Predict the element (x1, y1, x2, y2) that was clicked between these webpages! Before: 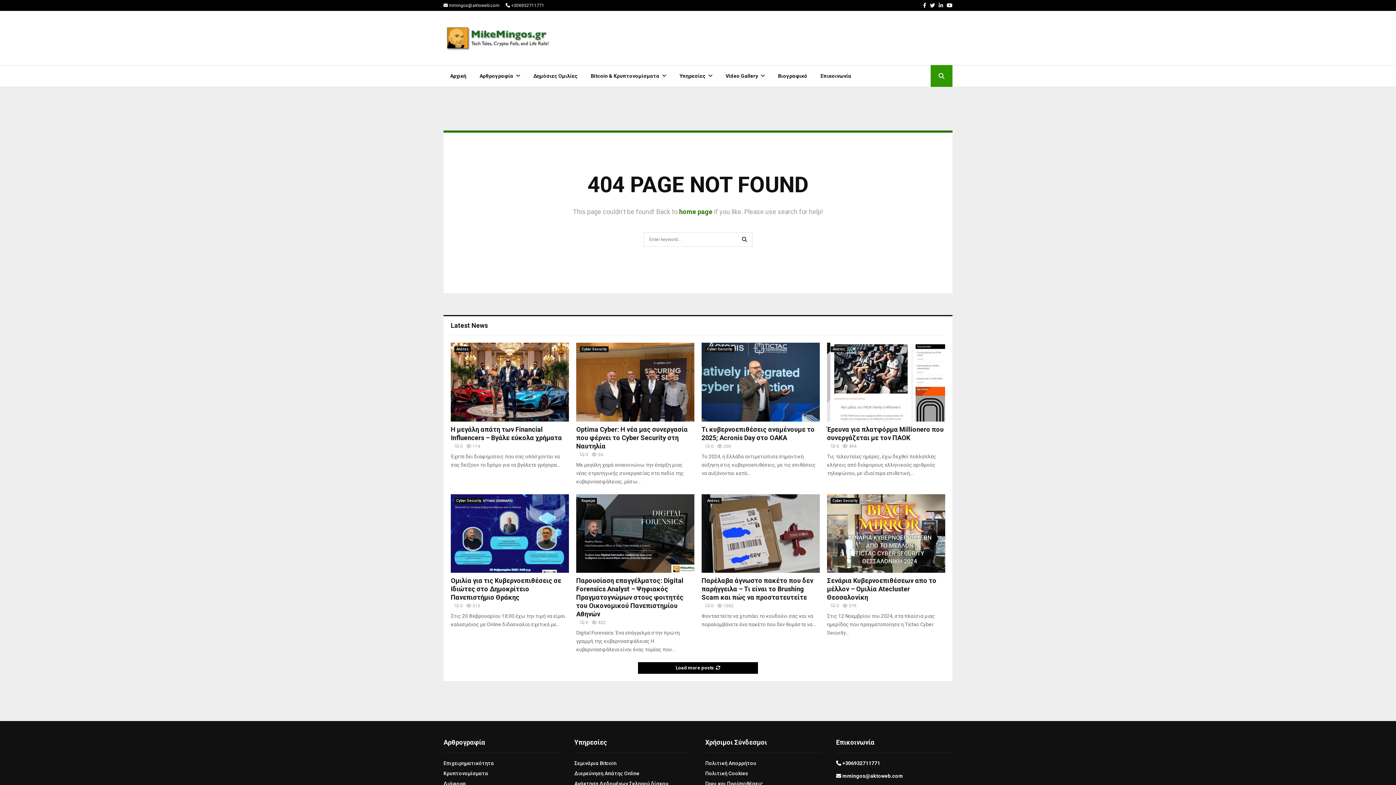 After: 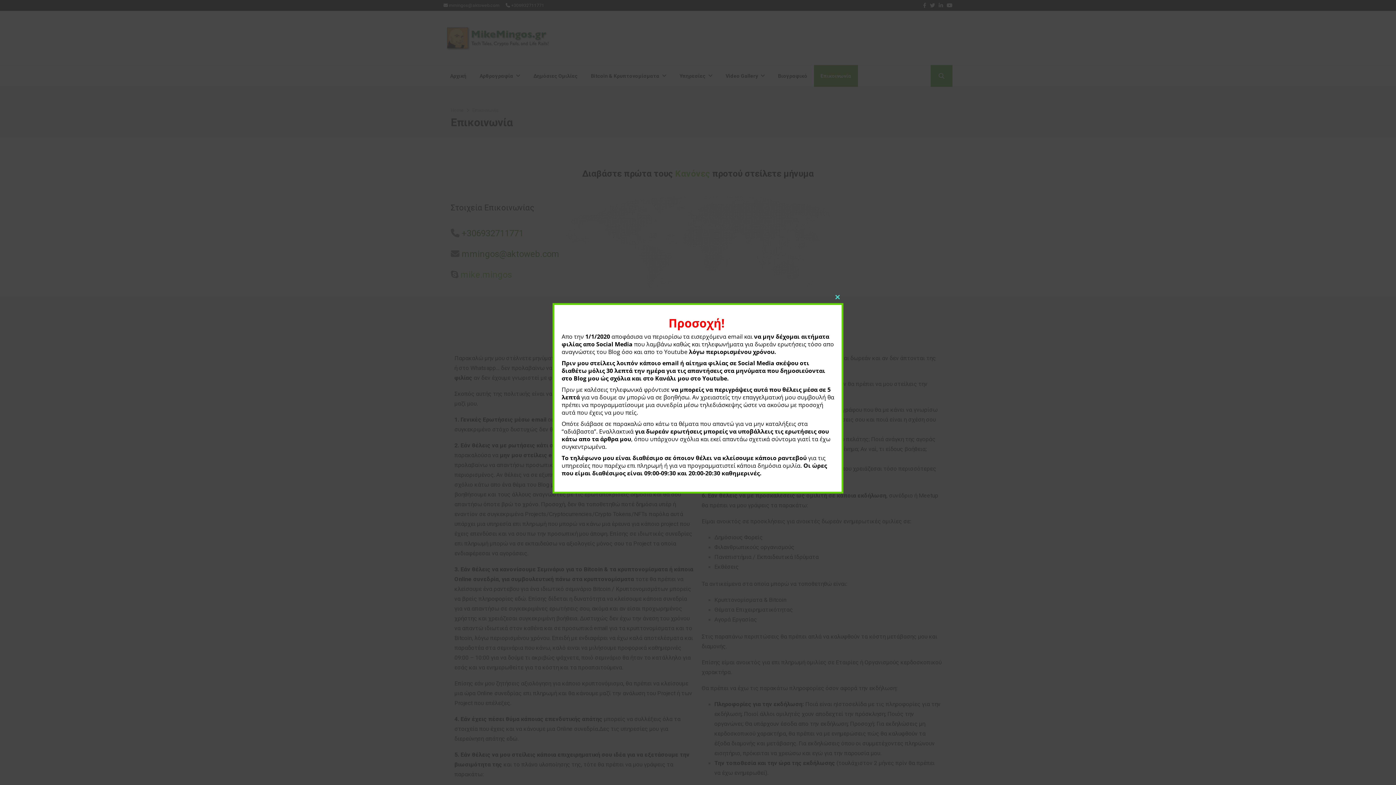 Action: label:  +306932711771 bbox: (505, 0, 544, 10)